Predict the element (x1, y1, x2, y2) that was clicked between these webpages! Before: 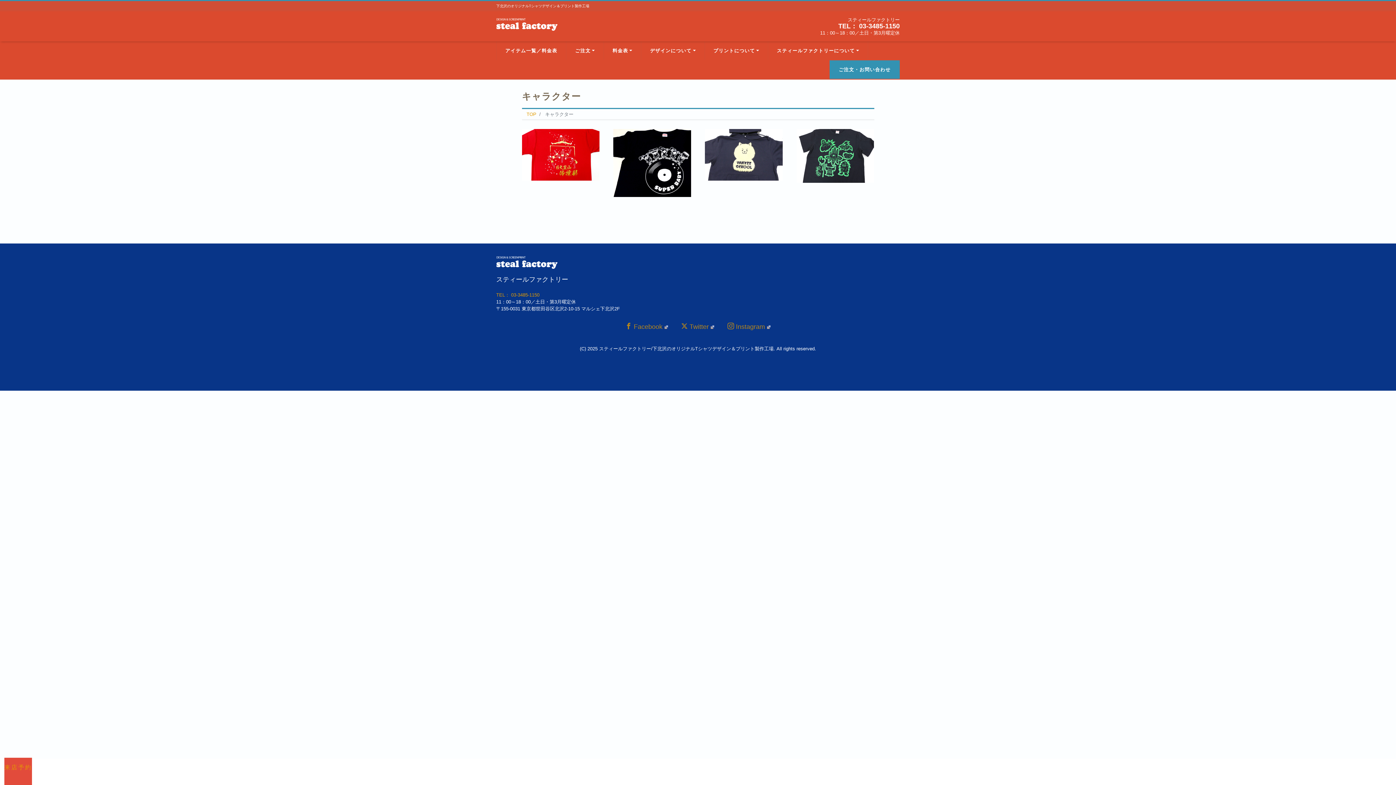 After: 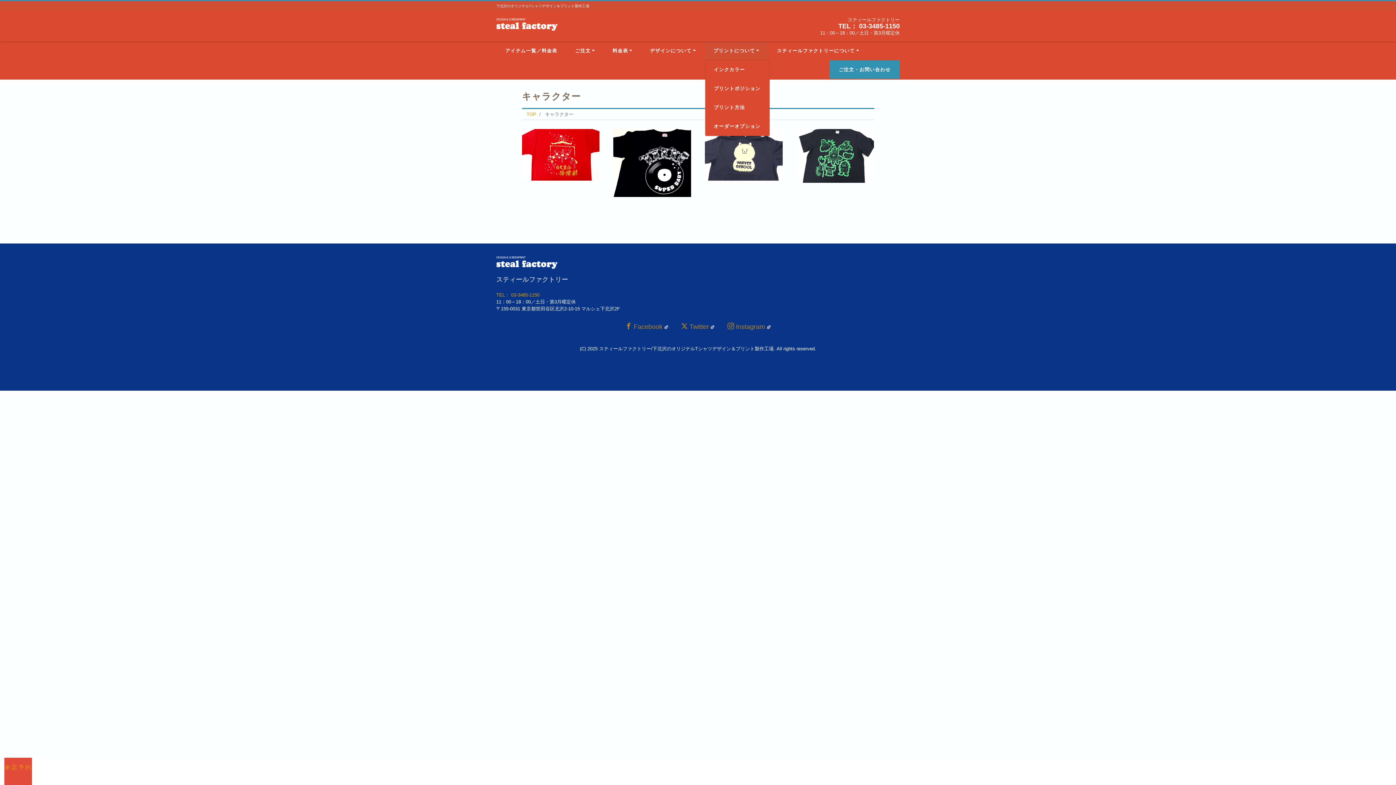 Action: bbox: (704, 41, 768, 60) label: プリントについて